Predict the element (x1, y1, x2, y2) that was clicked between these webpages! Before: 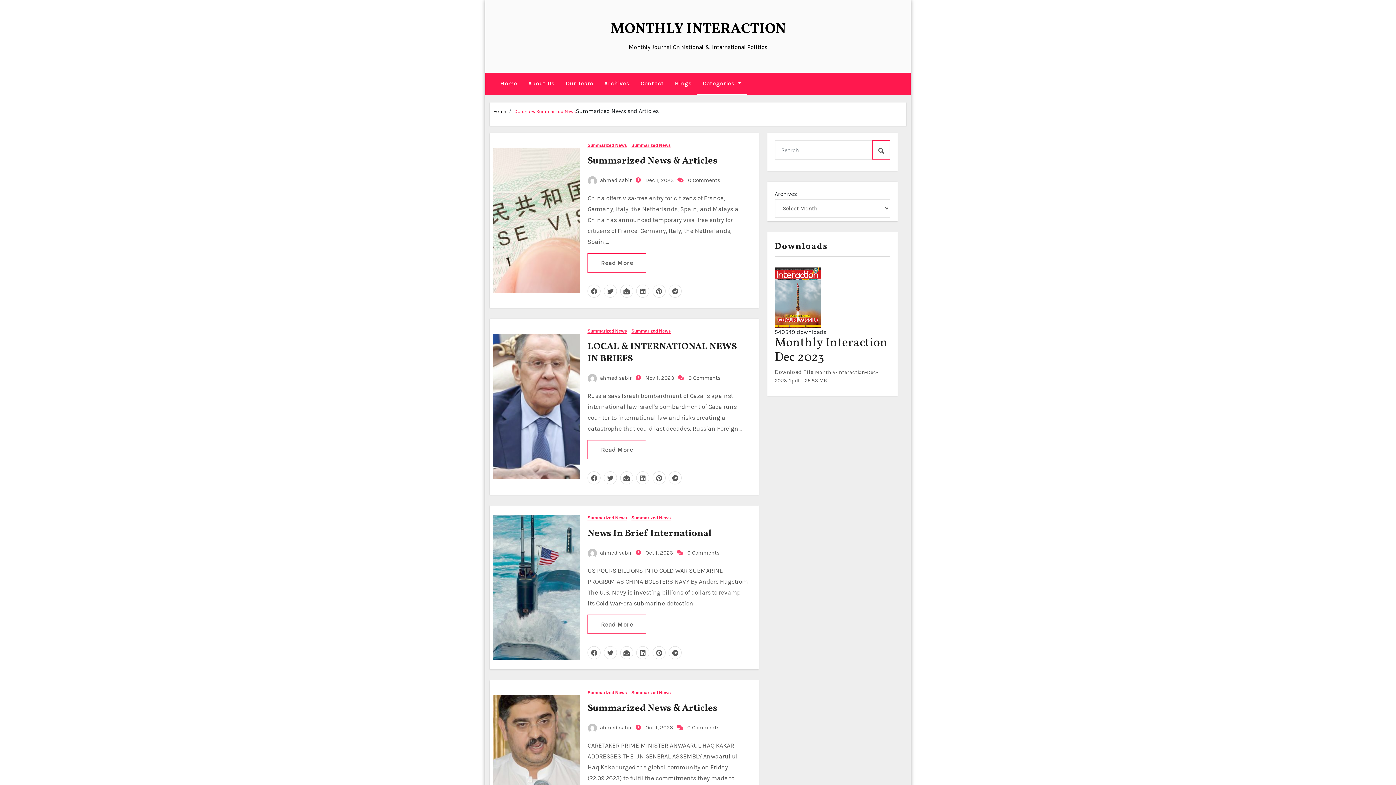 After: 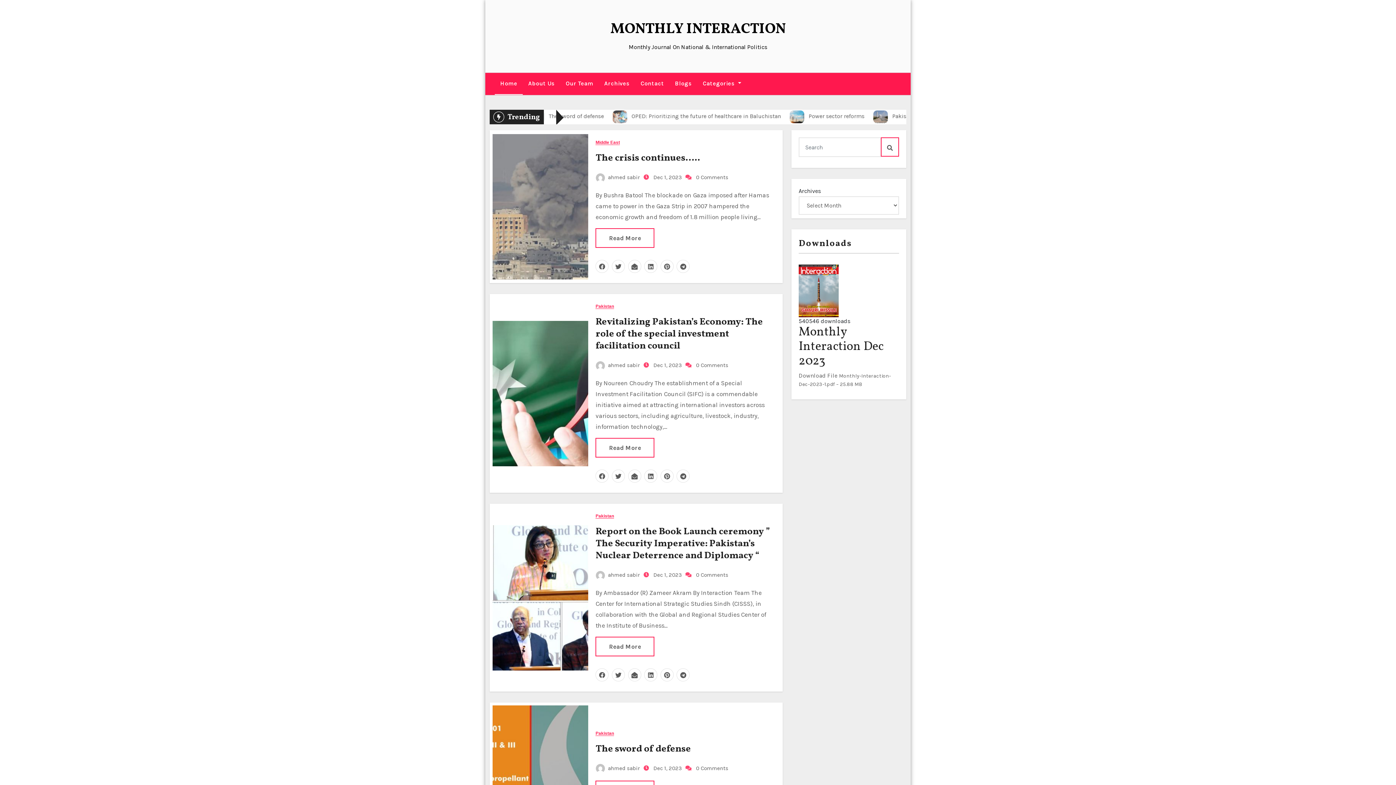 Action: label: Category: Summarized News bbox: (514, 108, 576, 114)